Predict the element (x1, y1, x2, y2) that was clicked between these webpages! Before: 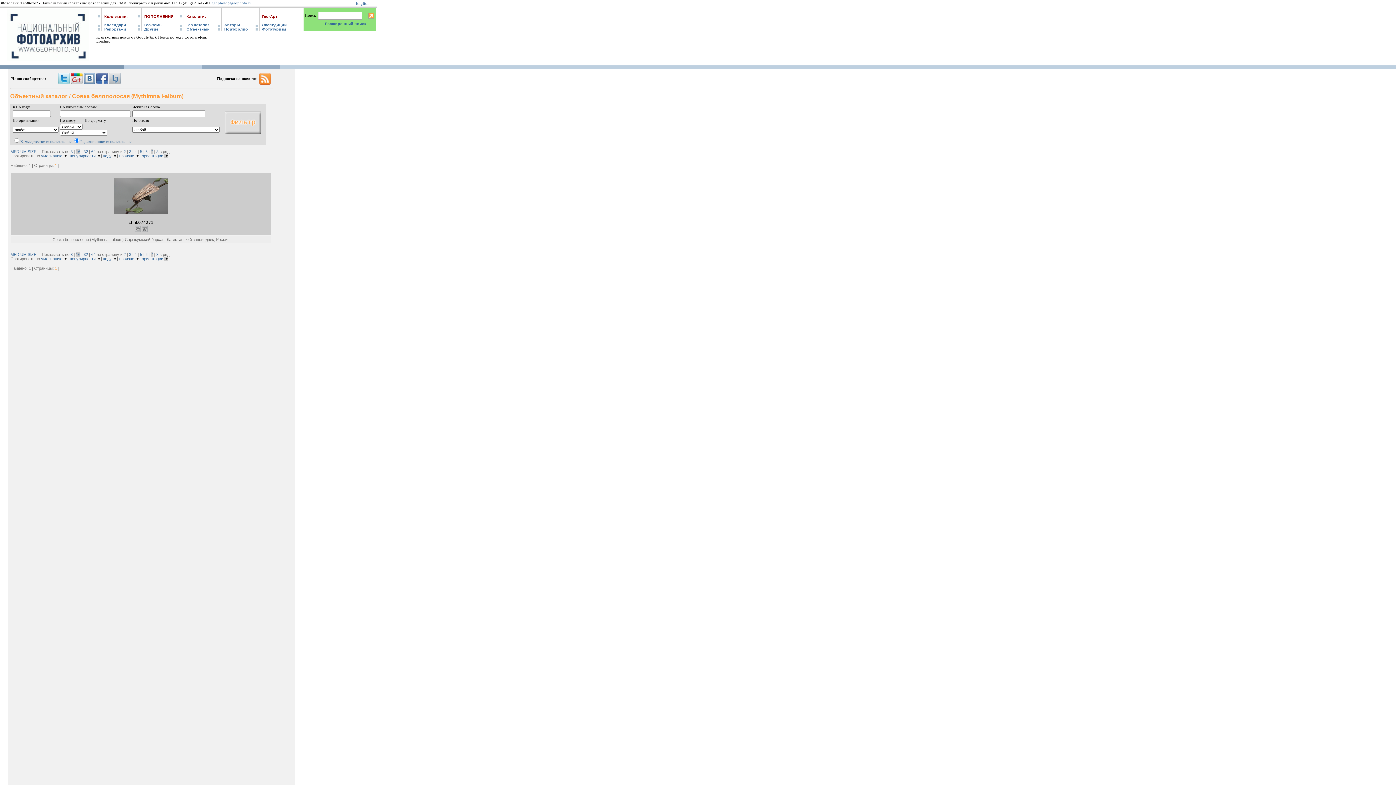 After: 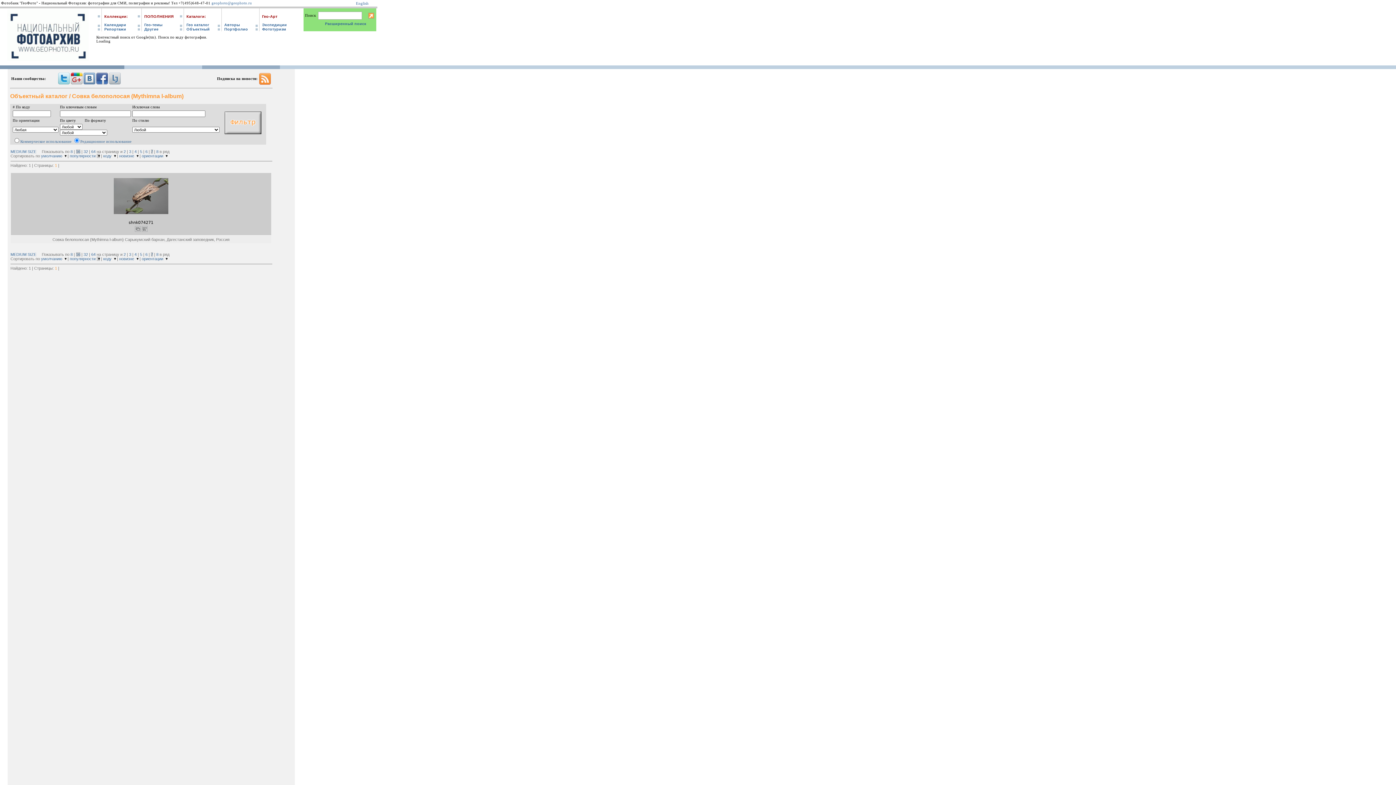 Action: bbox: (96, 256, 100, 261)